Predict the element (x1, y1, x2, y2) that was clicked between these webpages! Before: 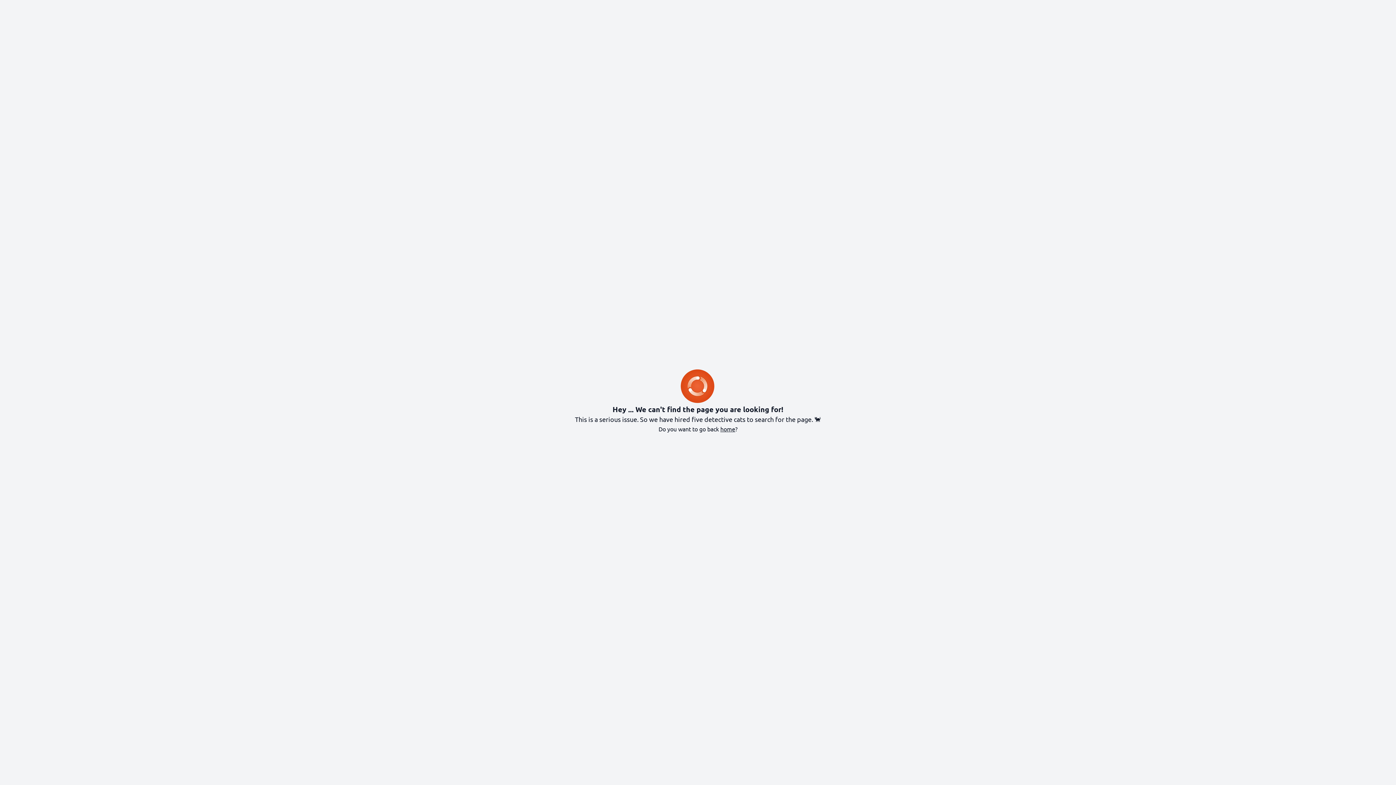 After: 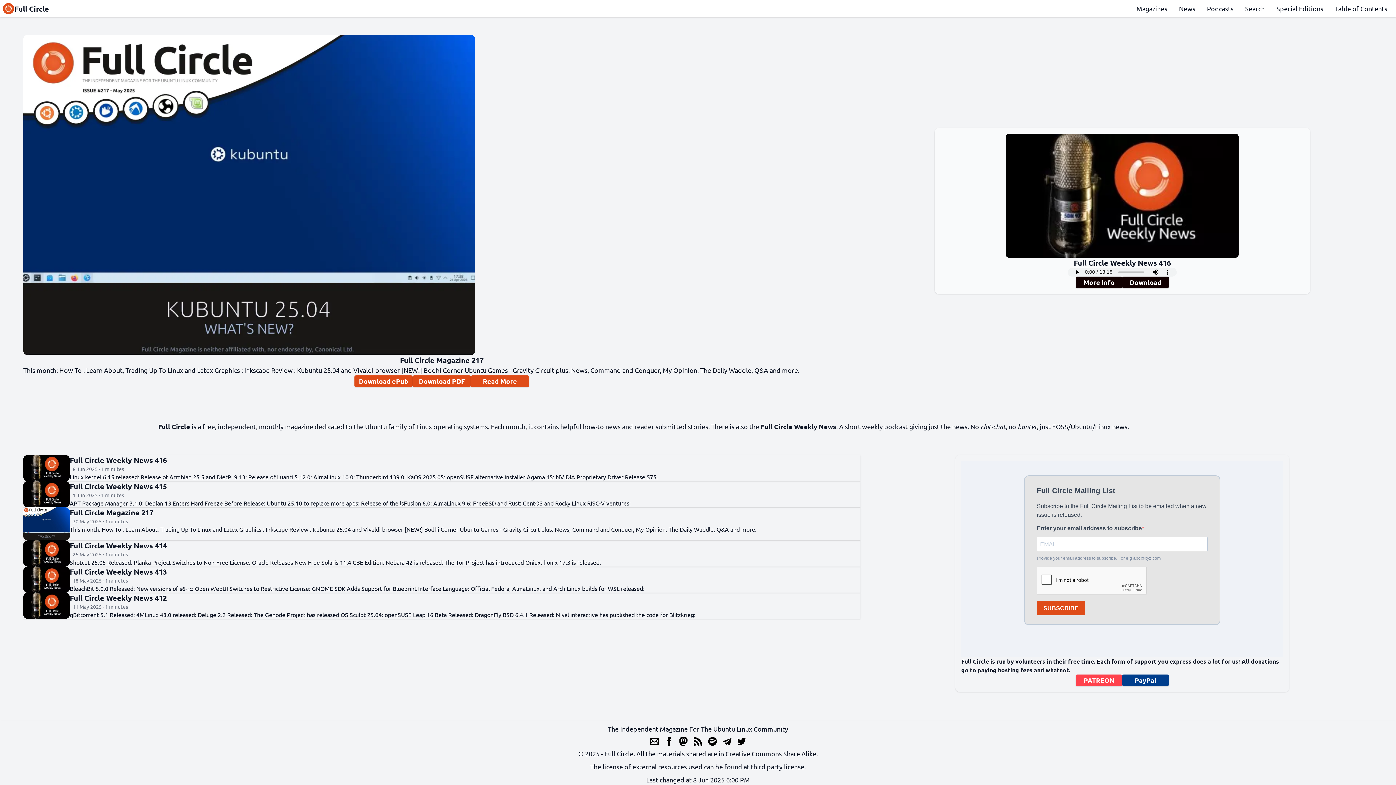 Action: bbox: (680, 369, 715, 404)